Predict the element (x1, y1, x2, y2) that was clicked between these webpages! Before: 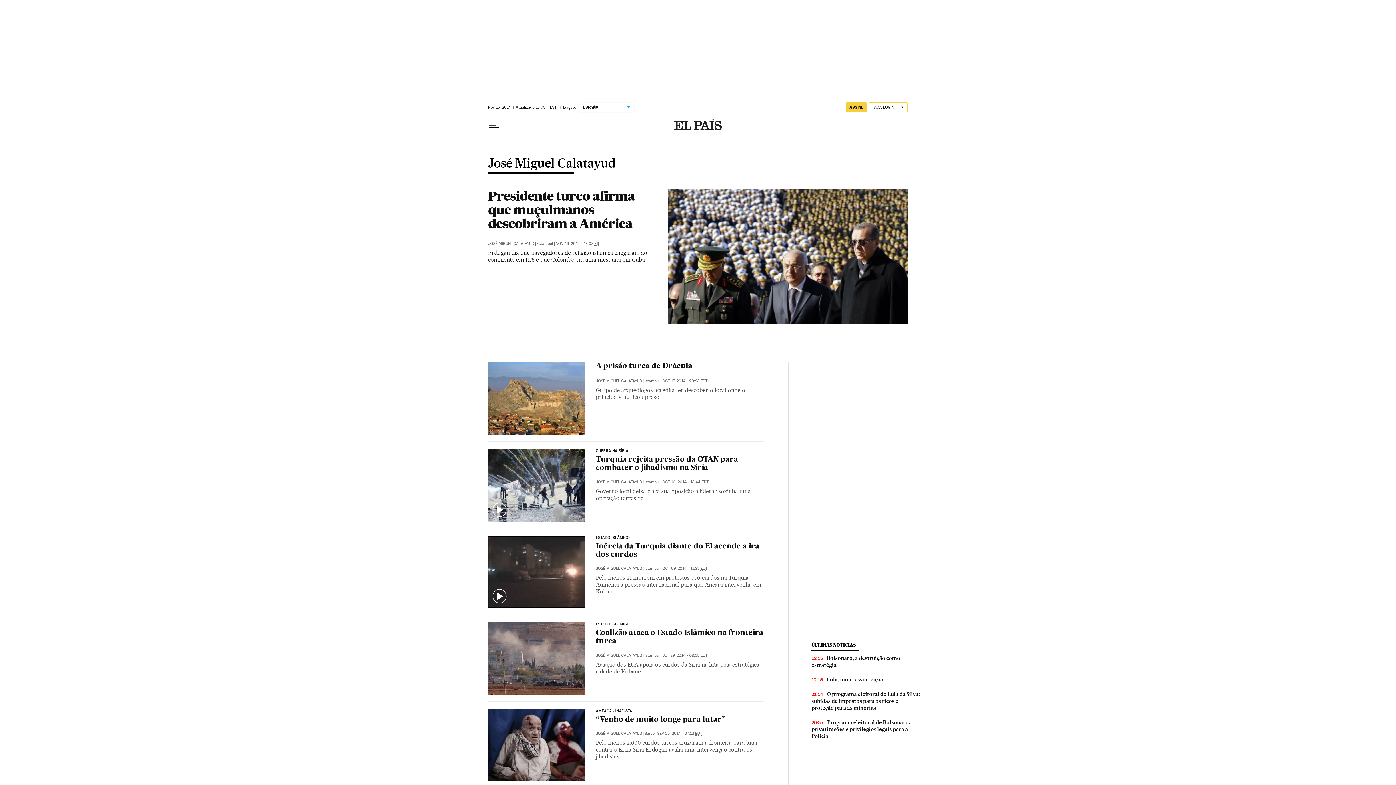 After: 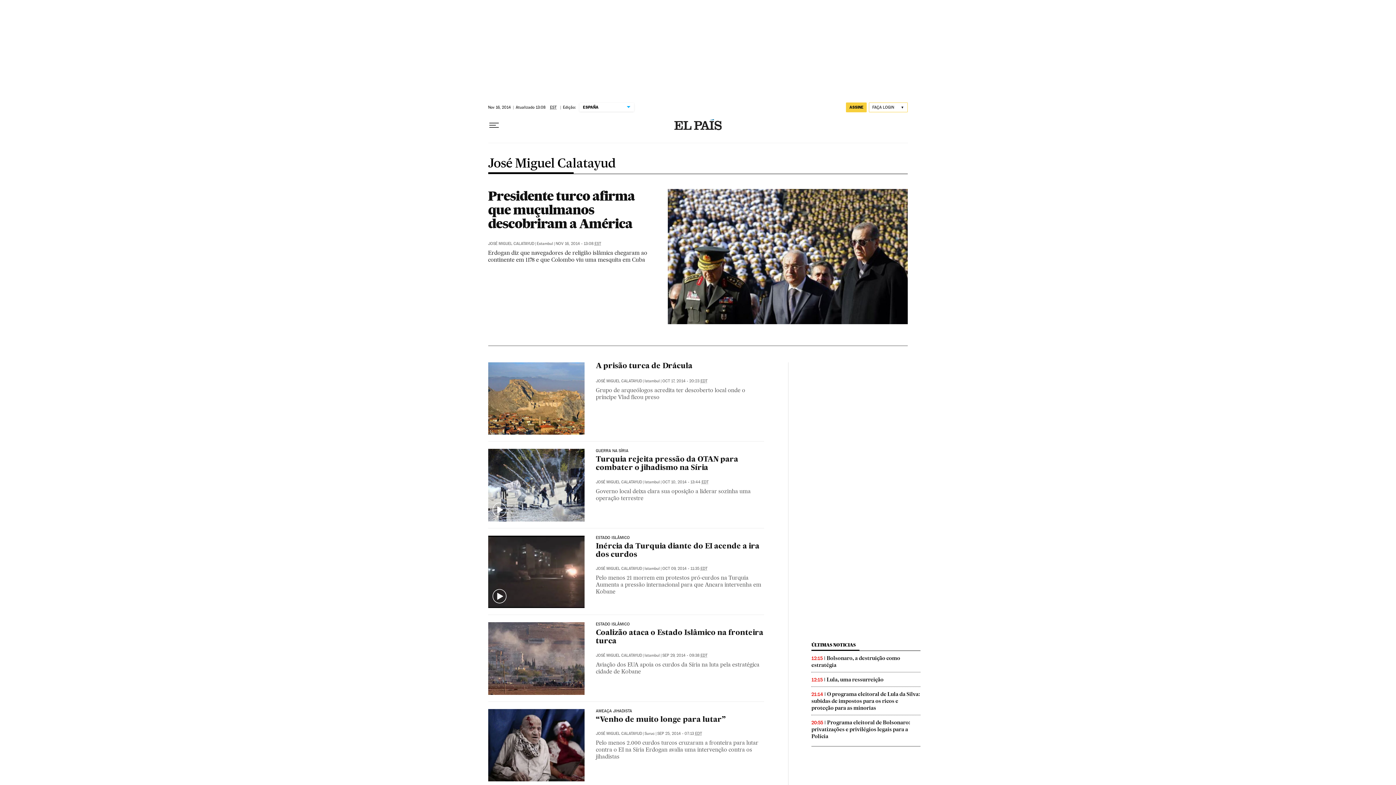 Action: bbox: (488, 241, 534, 246) label: JOSÉ MIGUEL CALATAYUD